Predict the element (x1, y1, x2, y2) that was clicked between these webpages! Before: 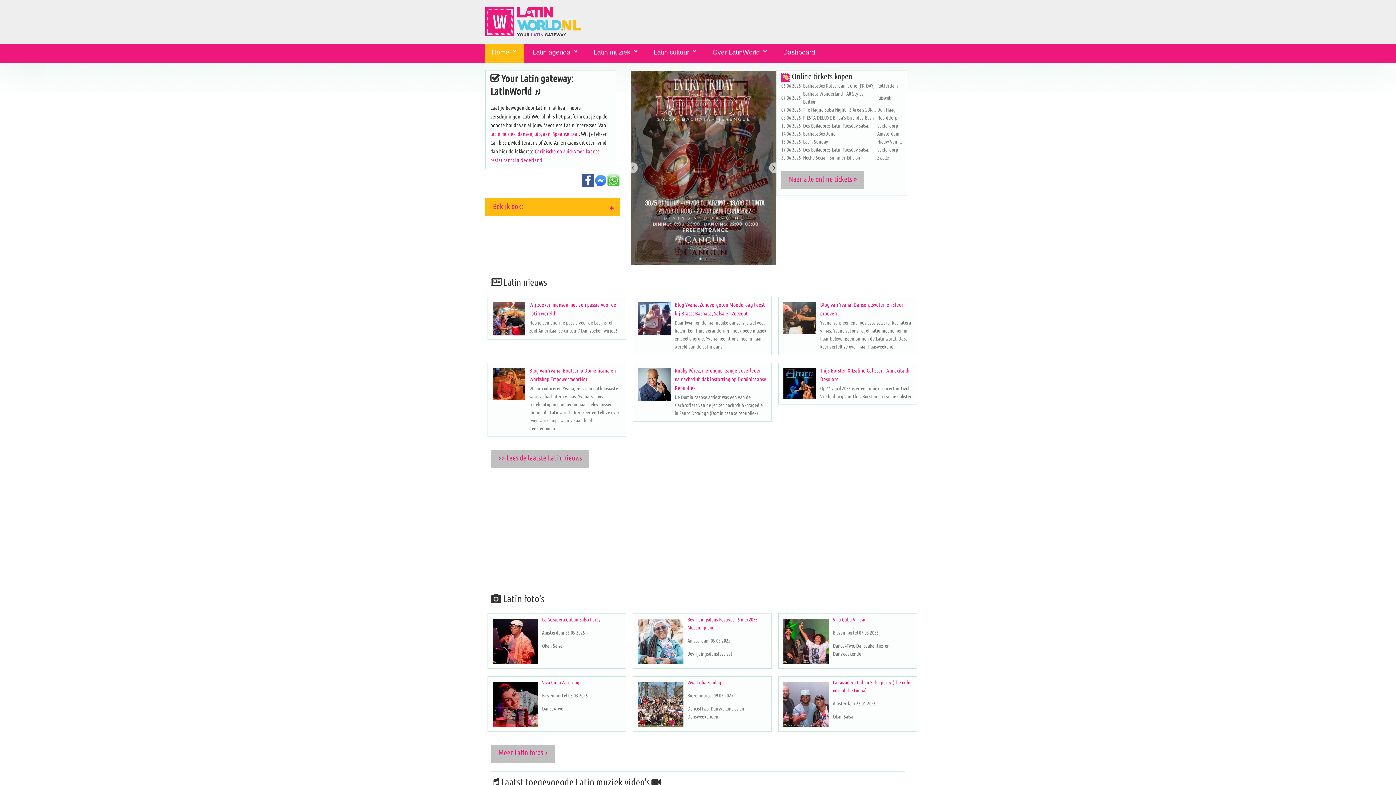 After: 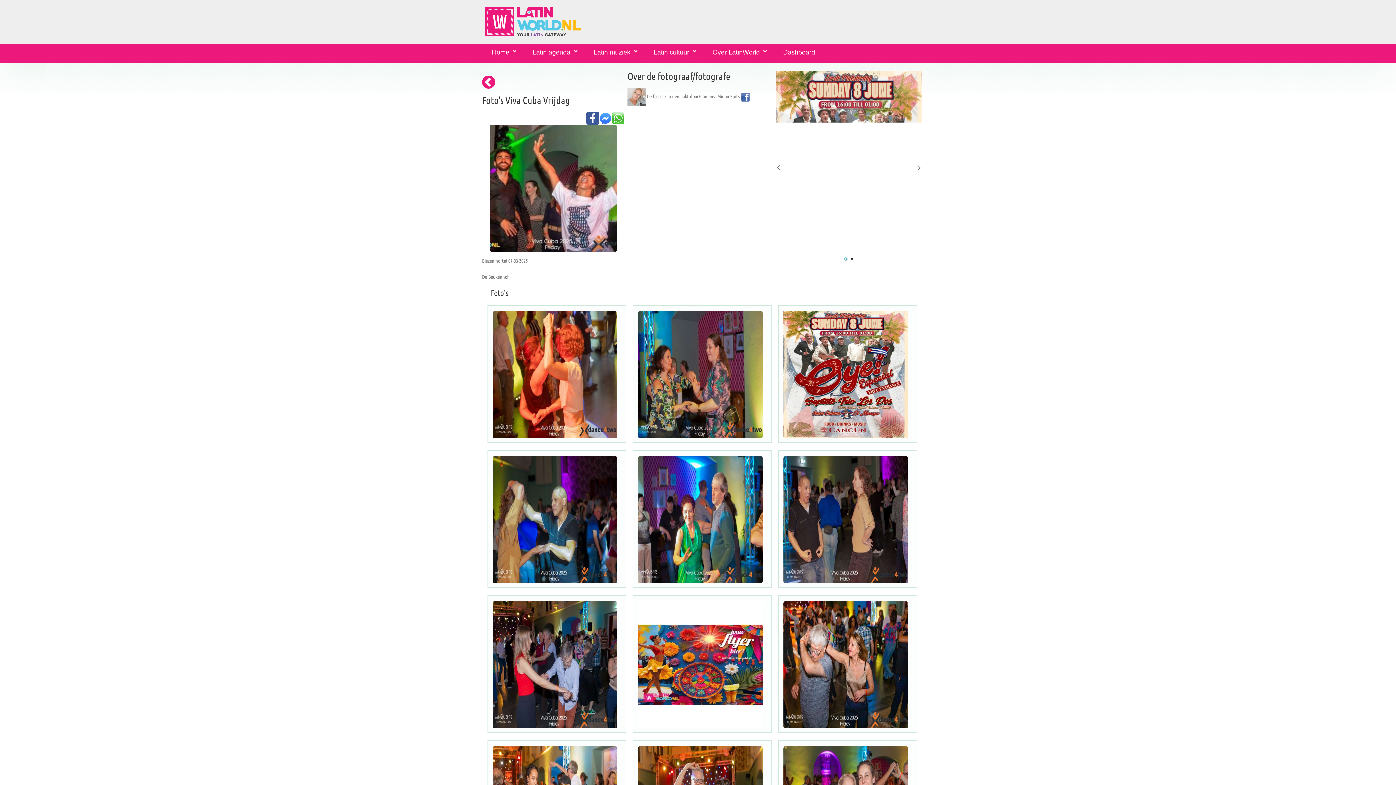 Action: bbox: (783, 619, 829, 664)